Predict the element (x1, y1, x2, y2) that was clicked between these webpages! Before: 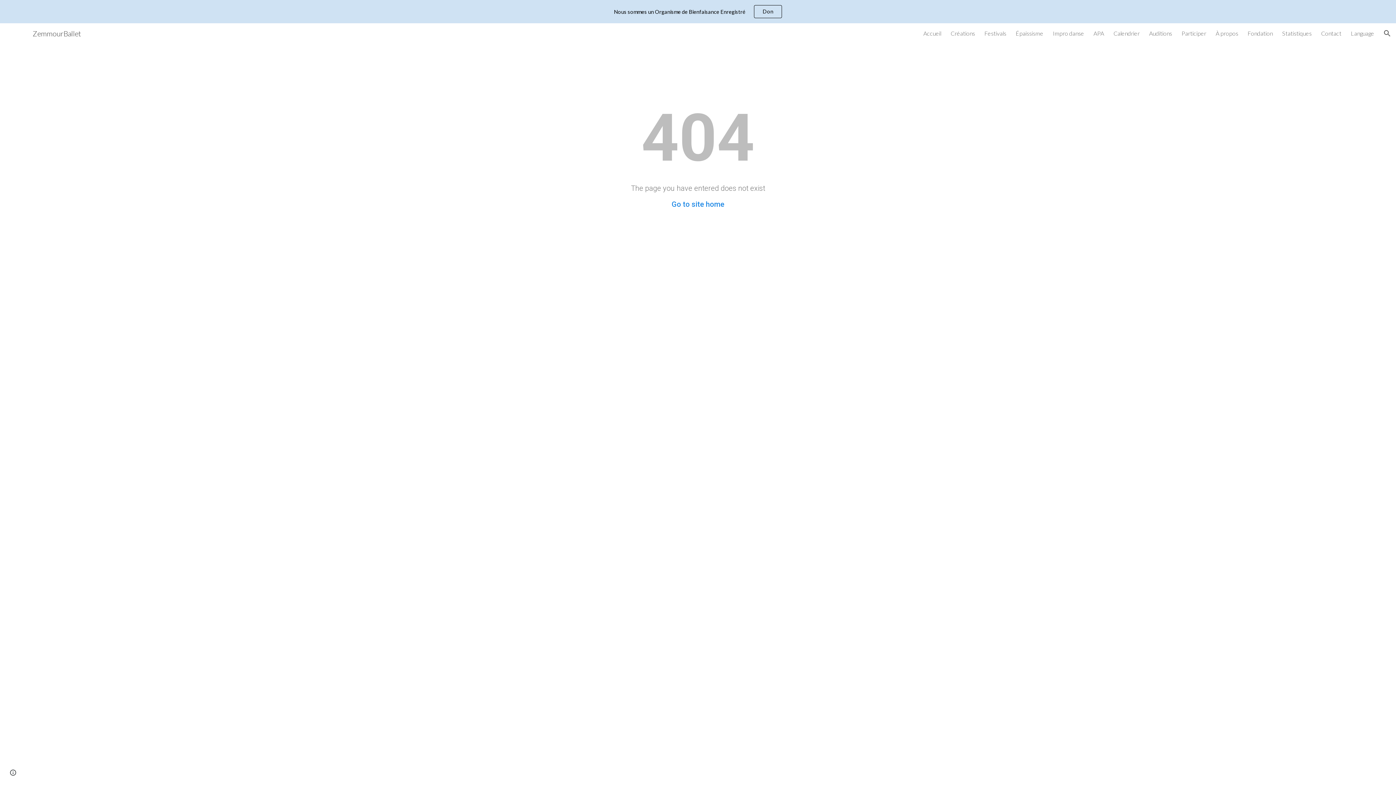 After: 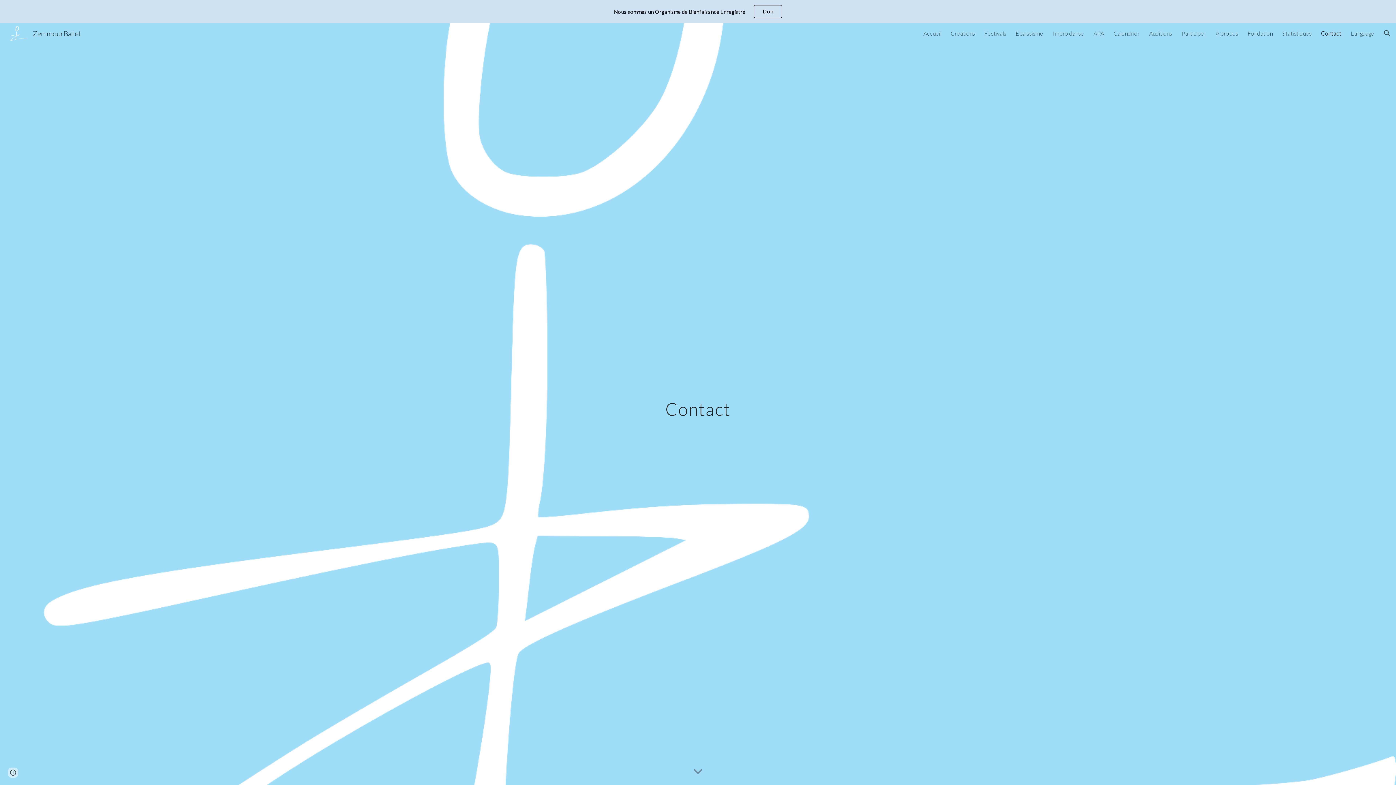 Action: label: Contact bbox: (1321, 29, 1341, 36)